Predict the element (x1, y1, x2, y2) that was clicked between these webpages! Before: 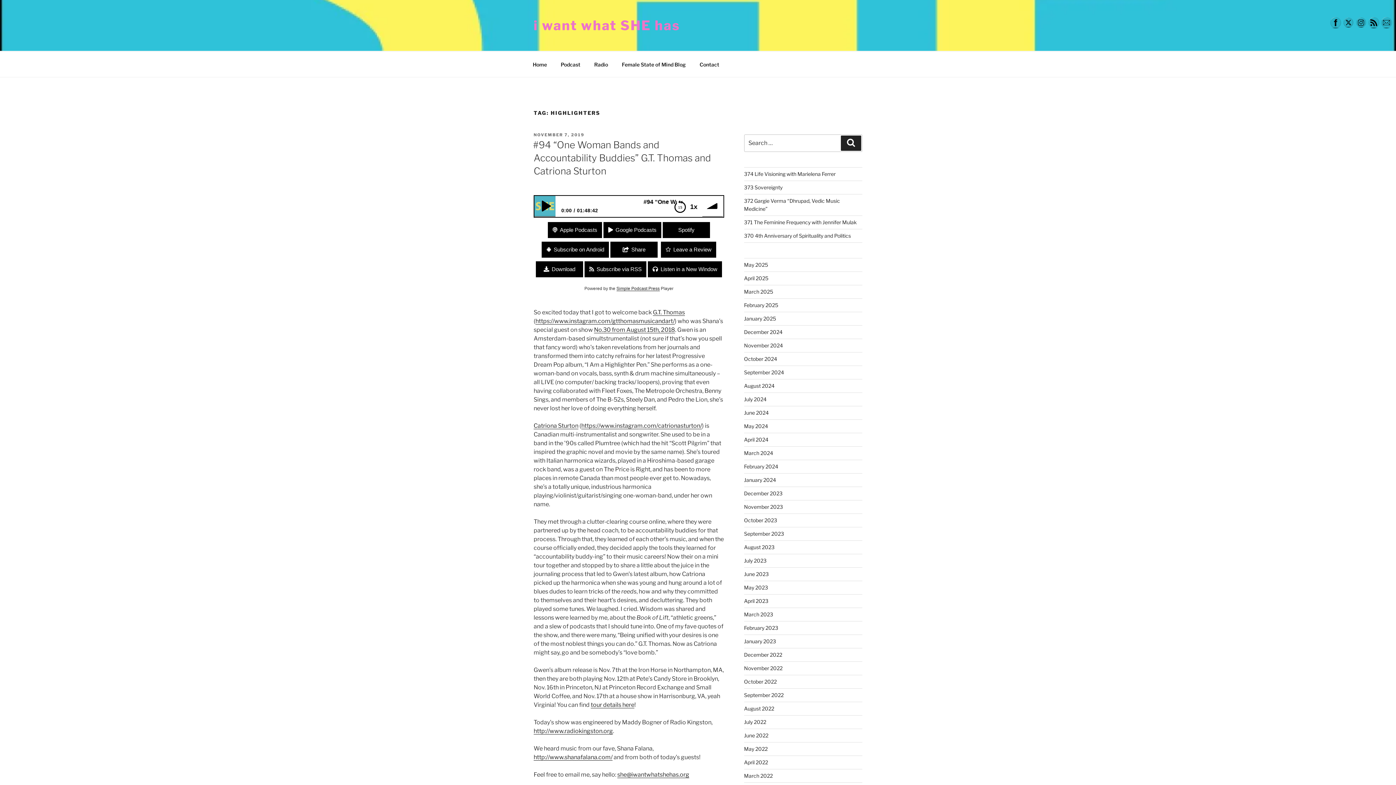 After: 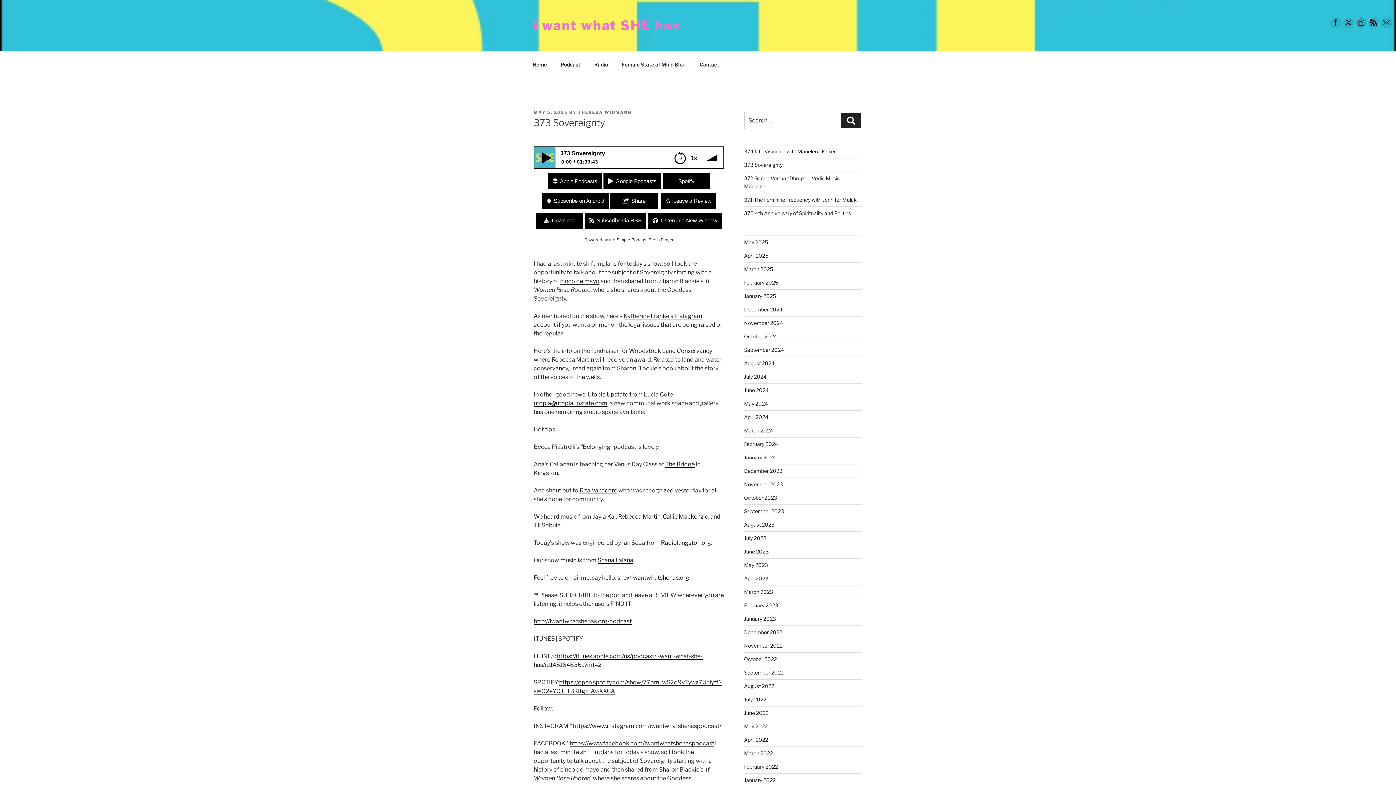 Action: bbox: (744, 184, 782, 190) label: 373 Sovereignty